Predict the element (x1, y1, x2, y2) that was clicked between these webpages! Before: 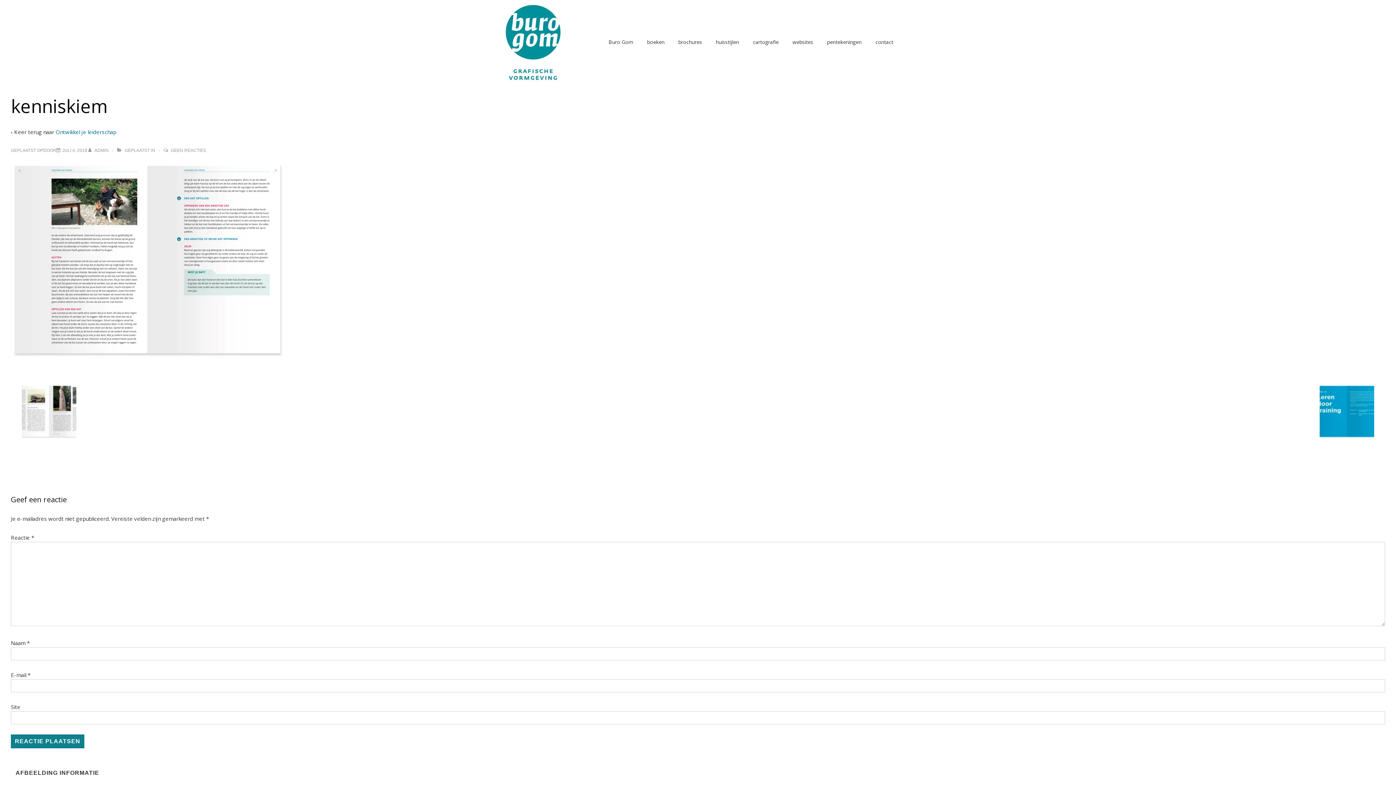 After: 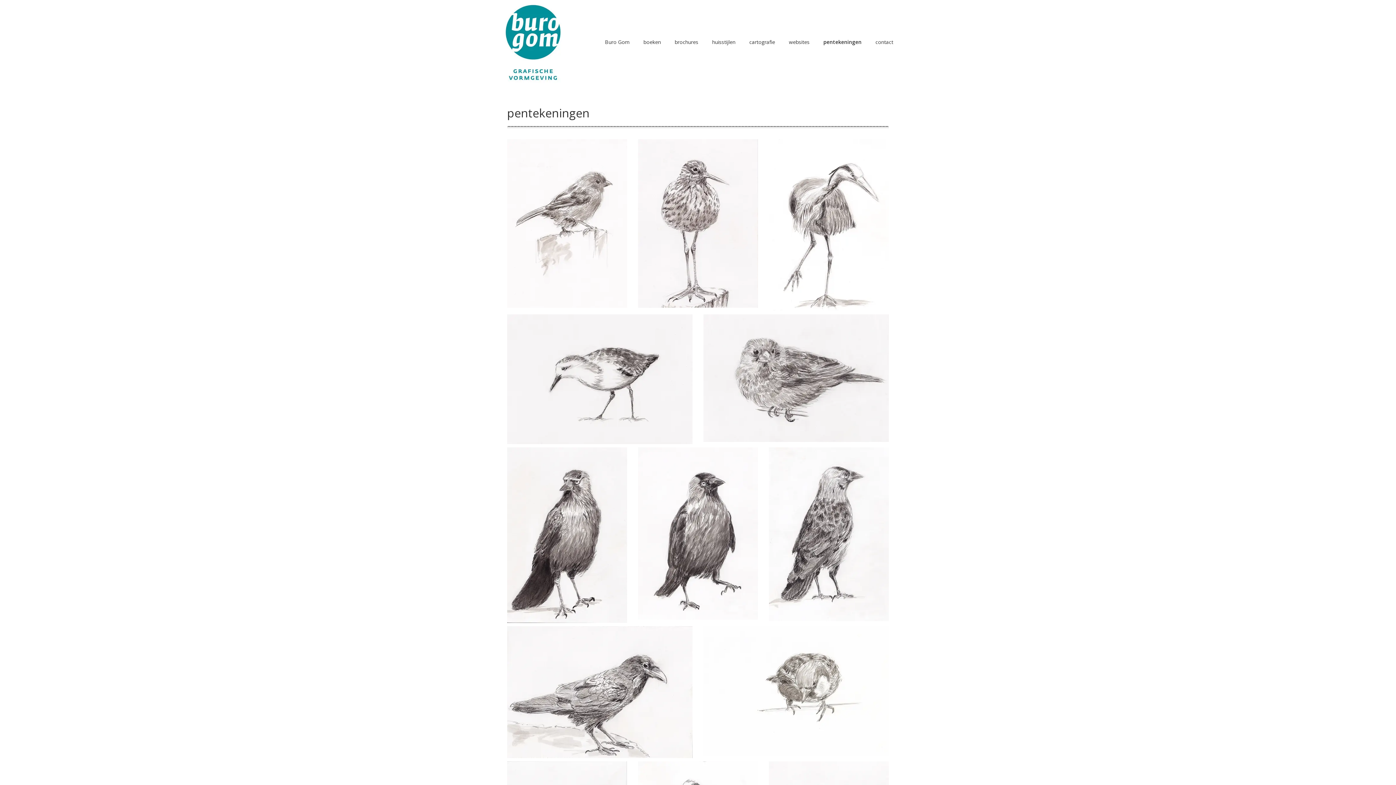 Action: label: pentekeningen bbox: (820, 34, 868, 50)